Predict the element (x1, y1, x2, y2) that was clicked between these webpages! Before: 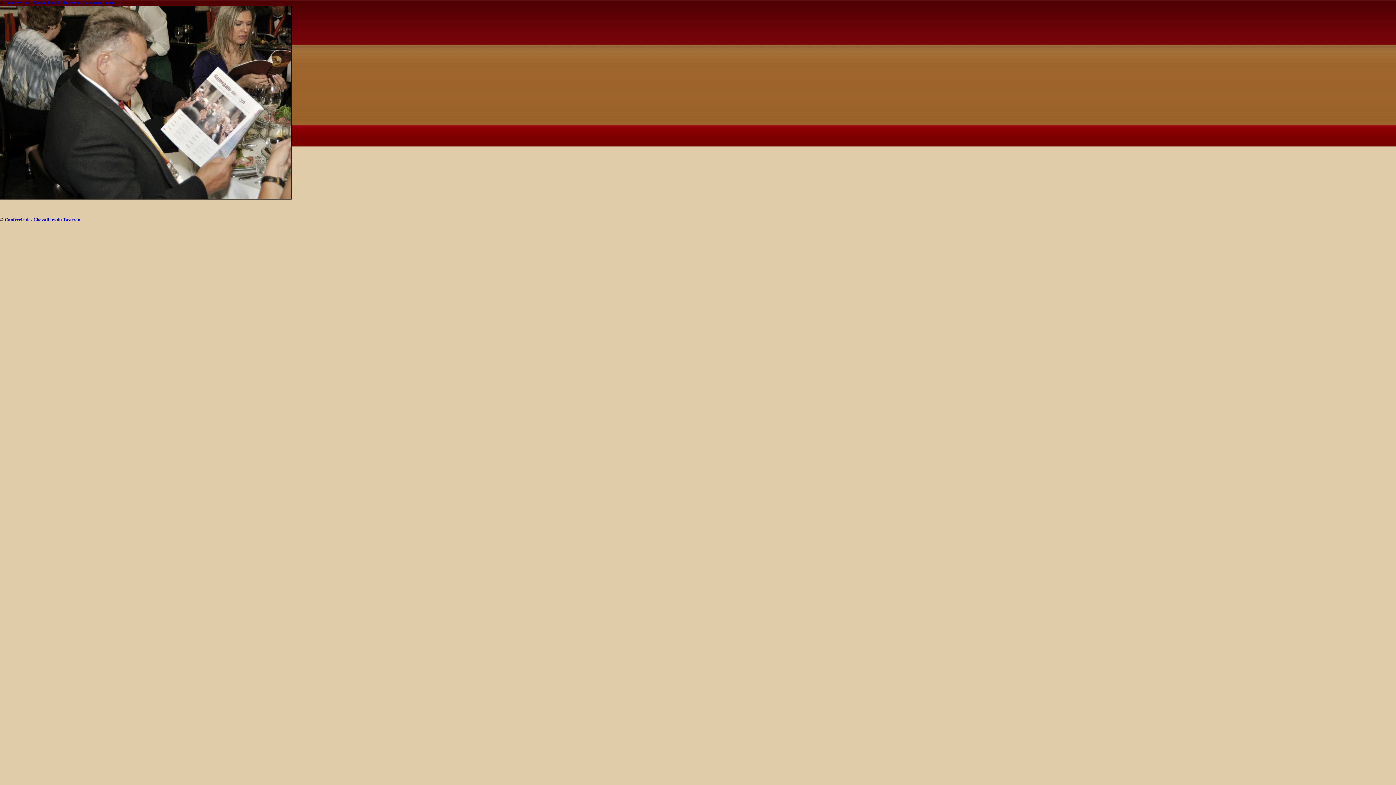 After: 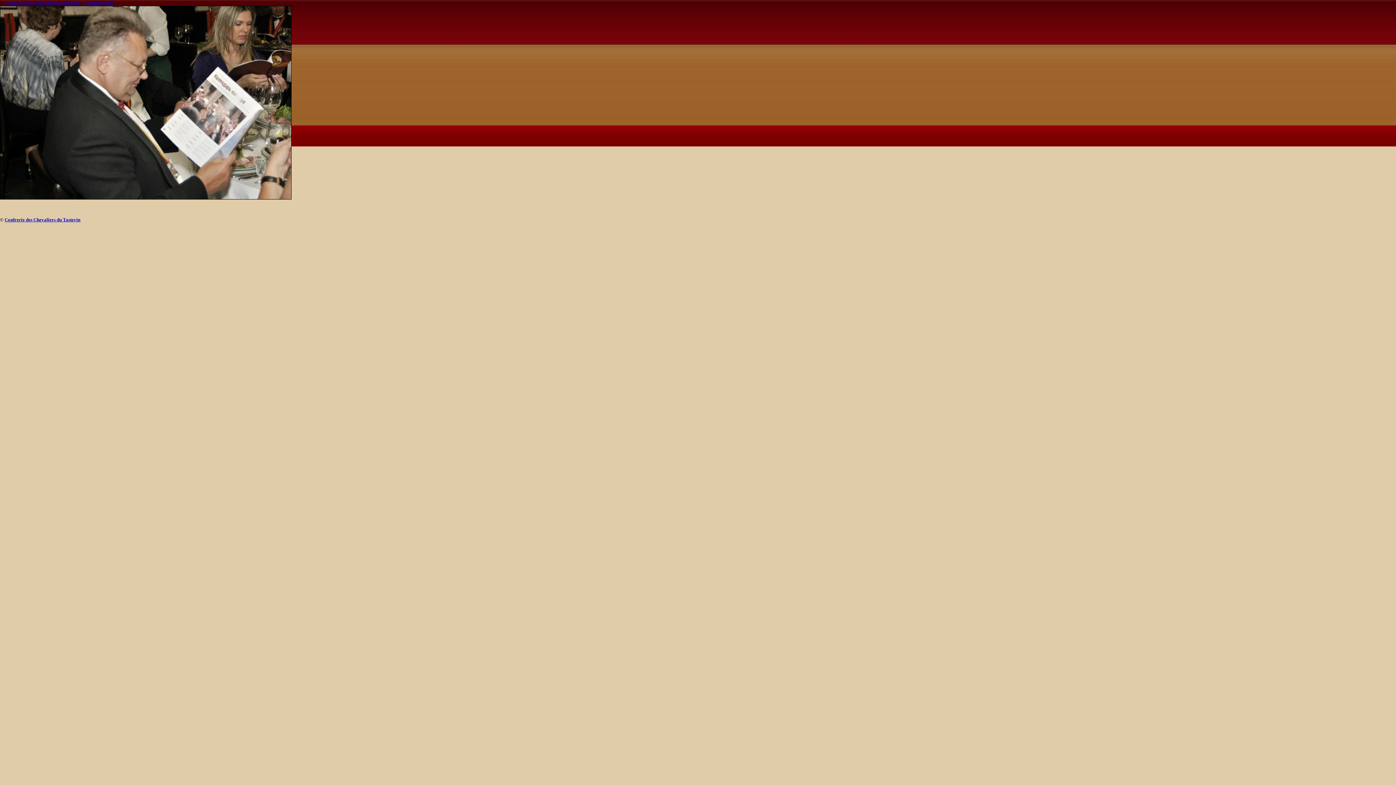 Action: bbox: (83, 0, 113, 5) label: Закрыть окно